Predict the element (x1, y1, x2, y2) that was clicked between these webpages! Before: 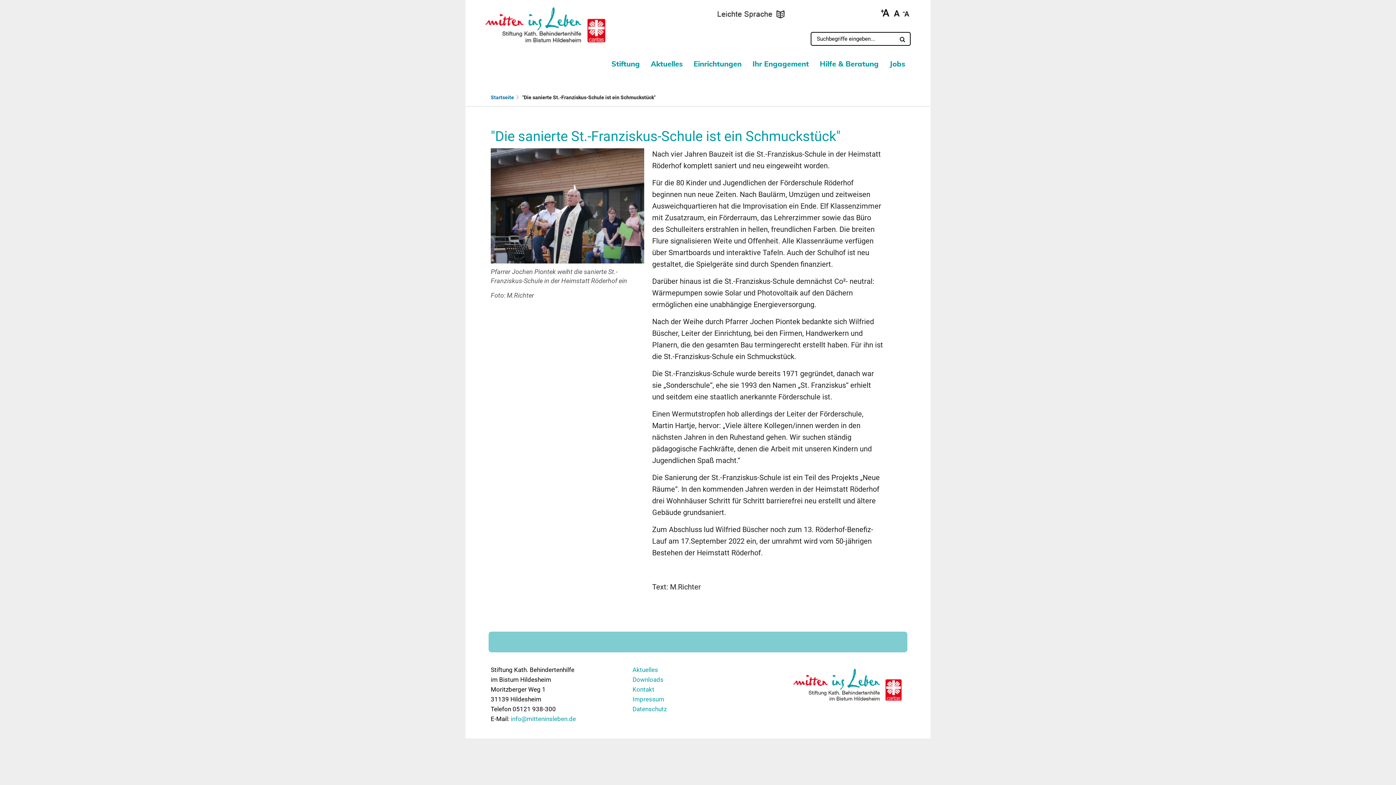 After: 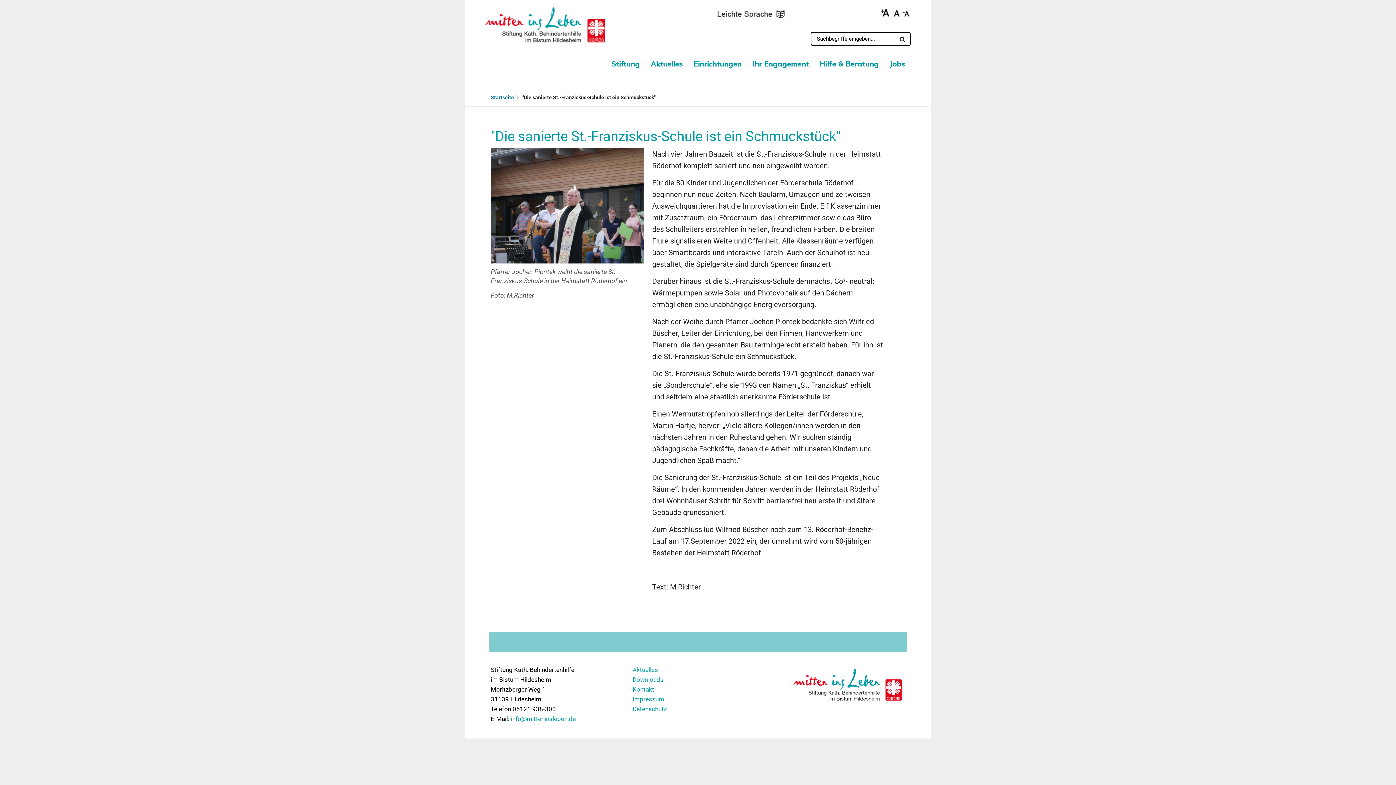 Action: bbox: (510, 715, 576, 722) label: info@mitteninsleben.de